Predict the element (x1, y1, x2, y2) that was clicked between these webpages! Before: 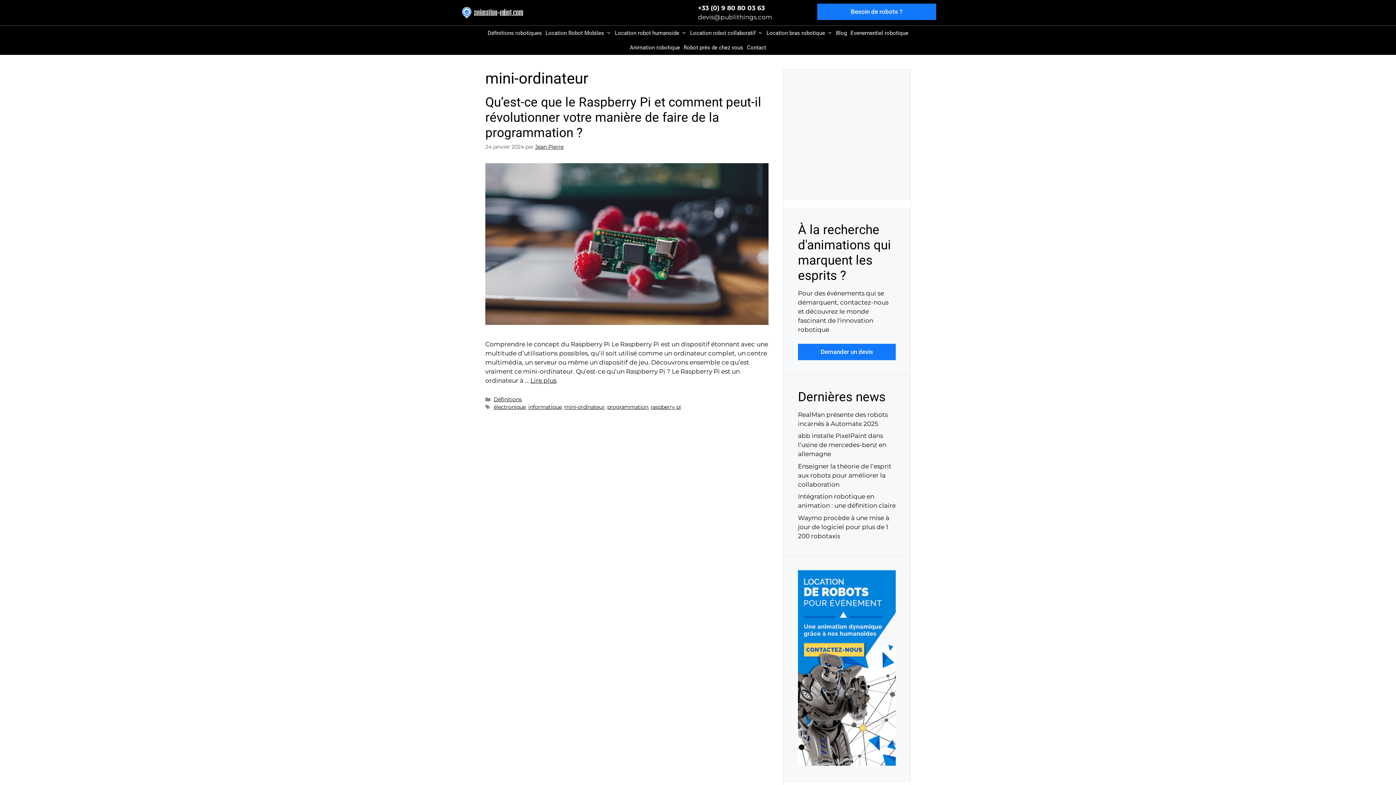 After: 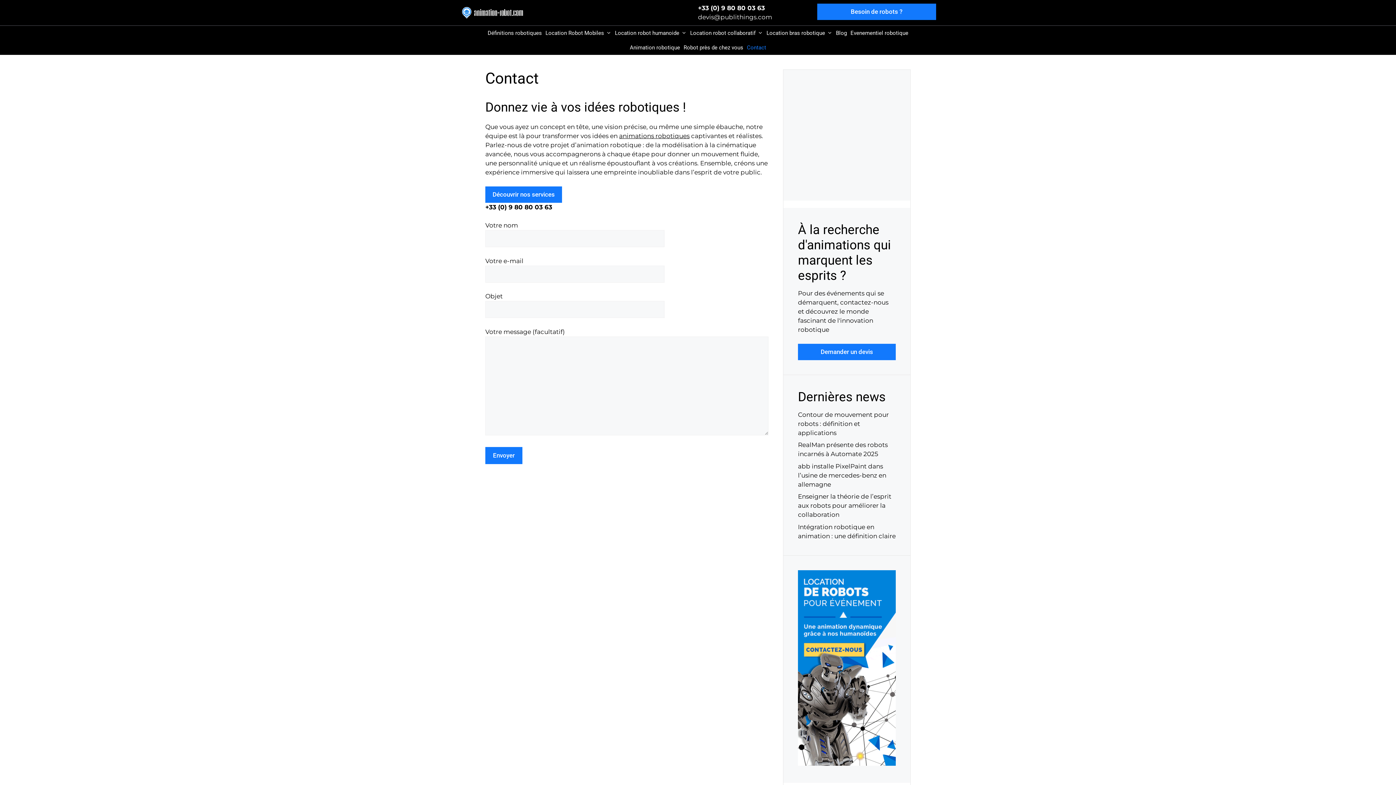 Action: label: Contact bbox: (745, 40, 768, 54)